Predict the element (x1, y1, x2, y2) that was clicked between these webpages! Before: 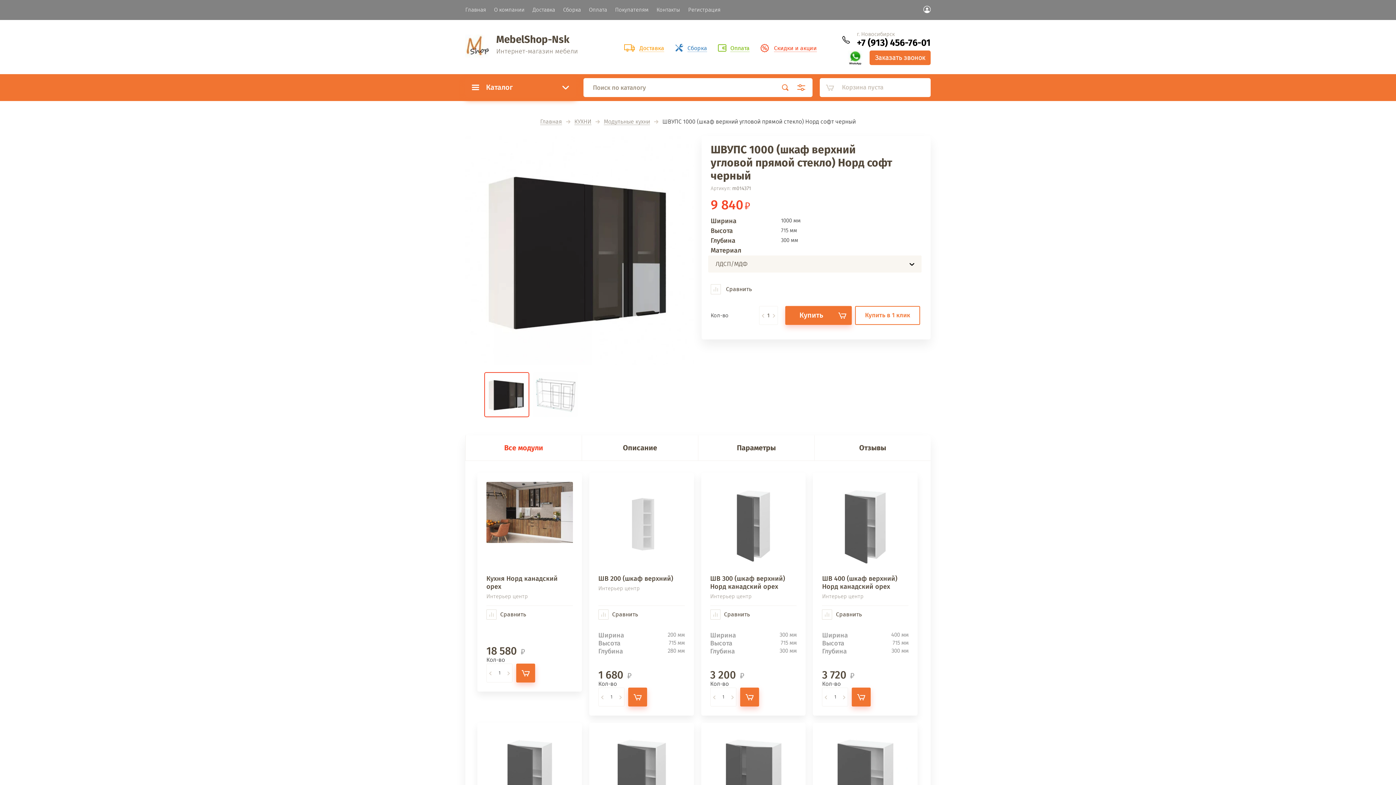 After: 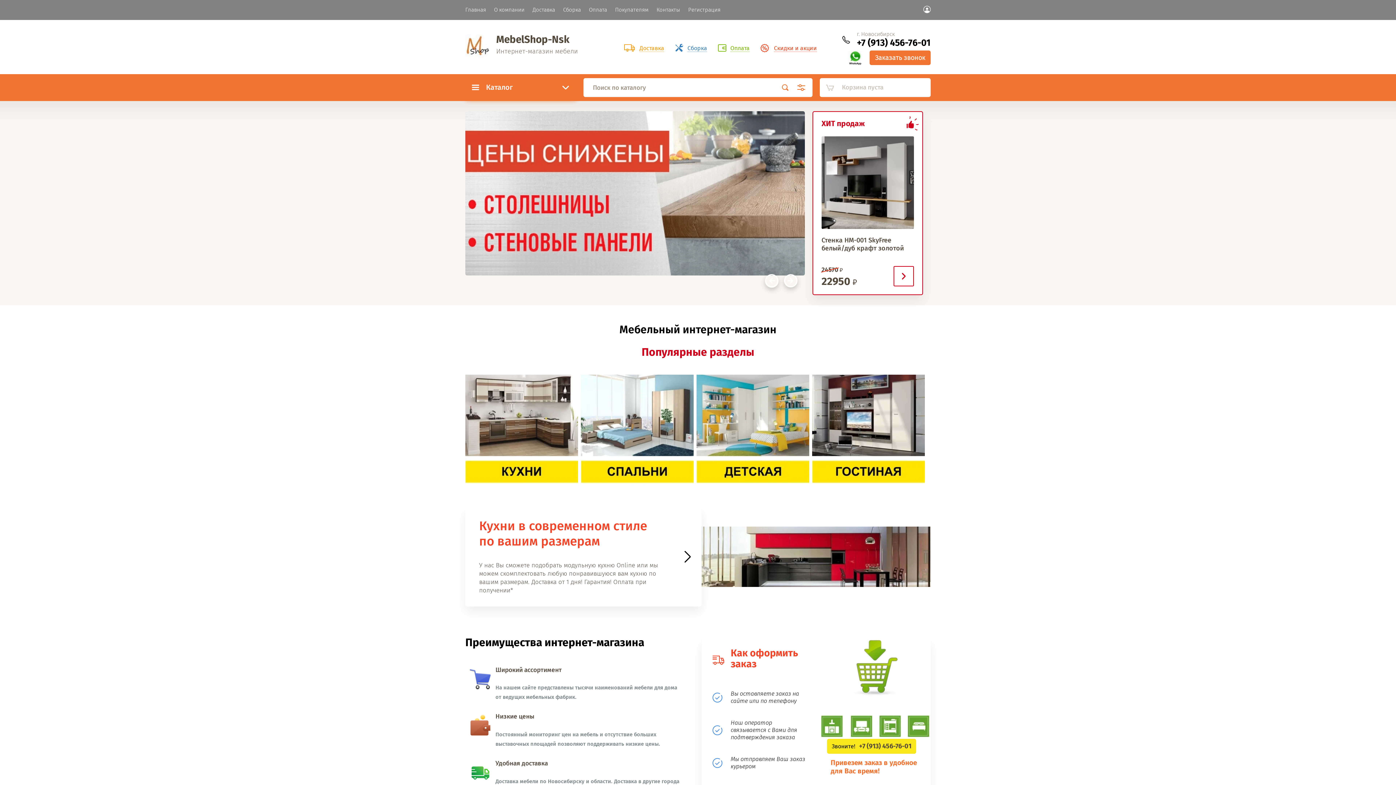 Action: bbox: (465, 34, 489, 58)